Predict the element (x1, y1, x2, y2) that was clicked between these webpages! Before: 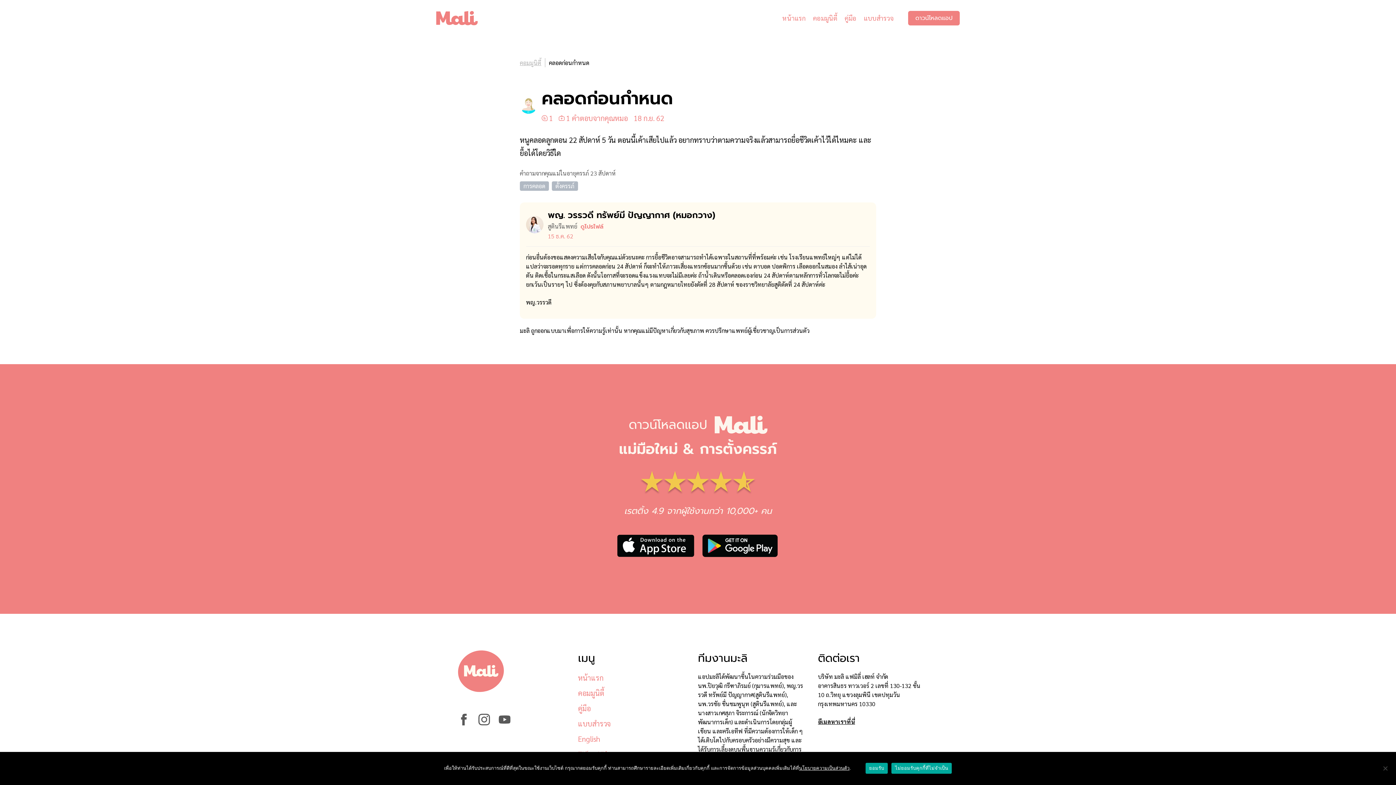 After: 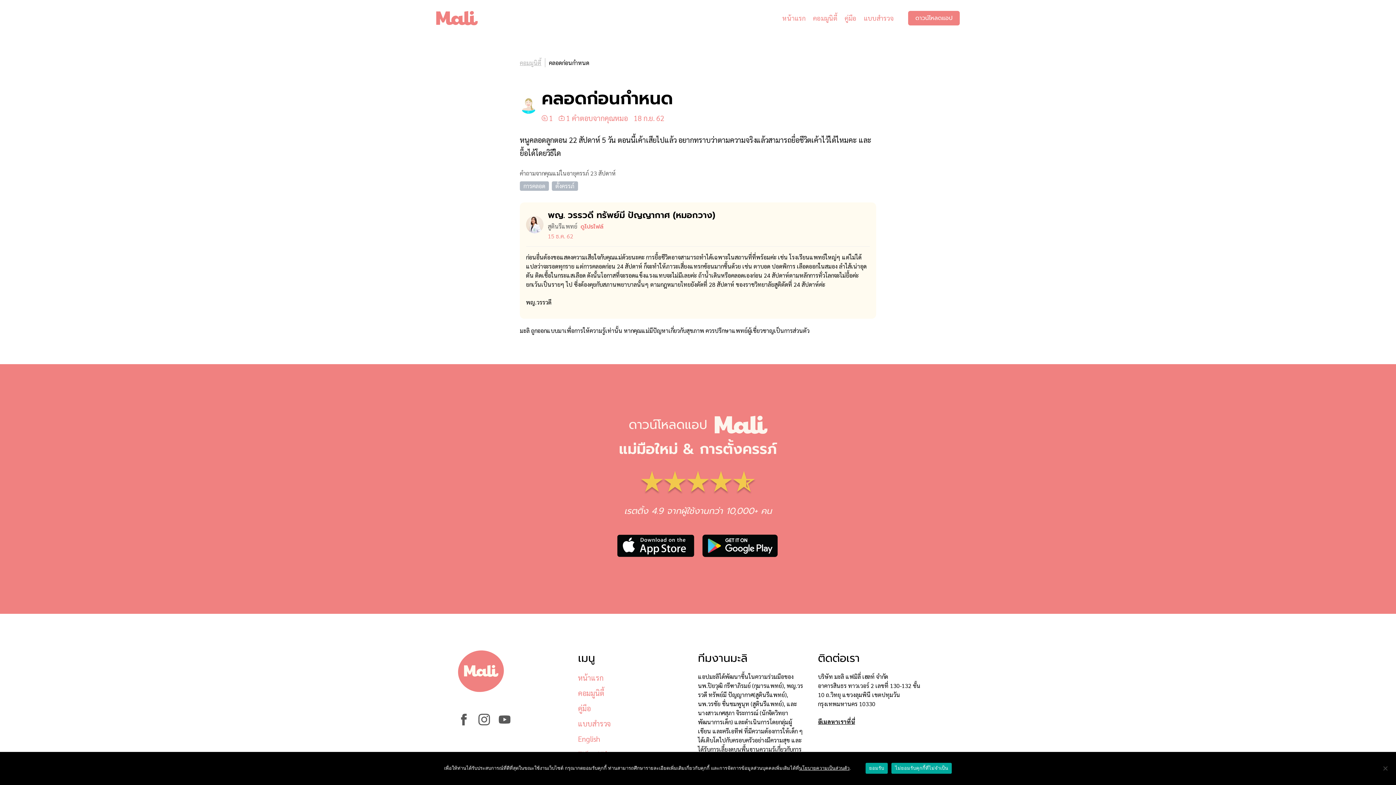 Action: label: นโยบายความเป็นส่วนตัว bbox: (799, 765, 849, 771)